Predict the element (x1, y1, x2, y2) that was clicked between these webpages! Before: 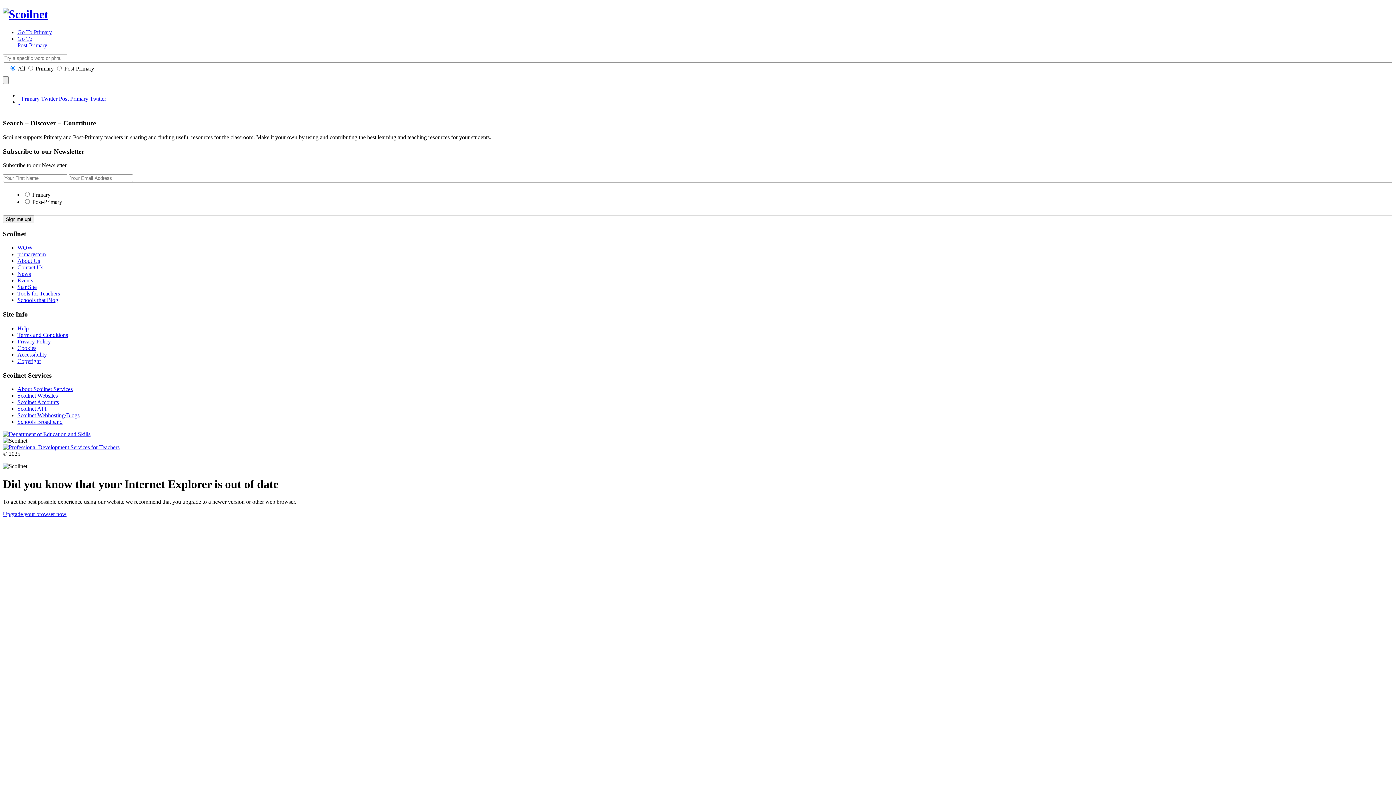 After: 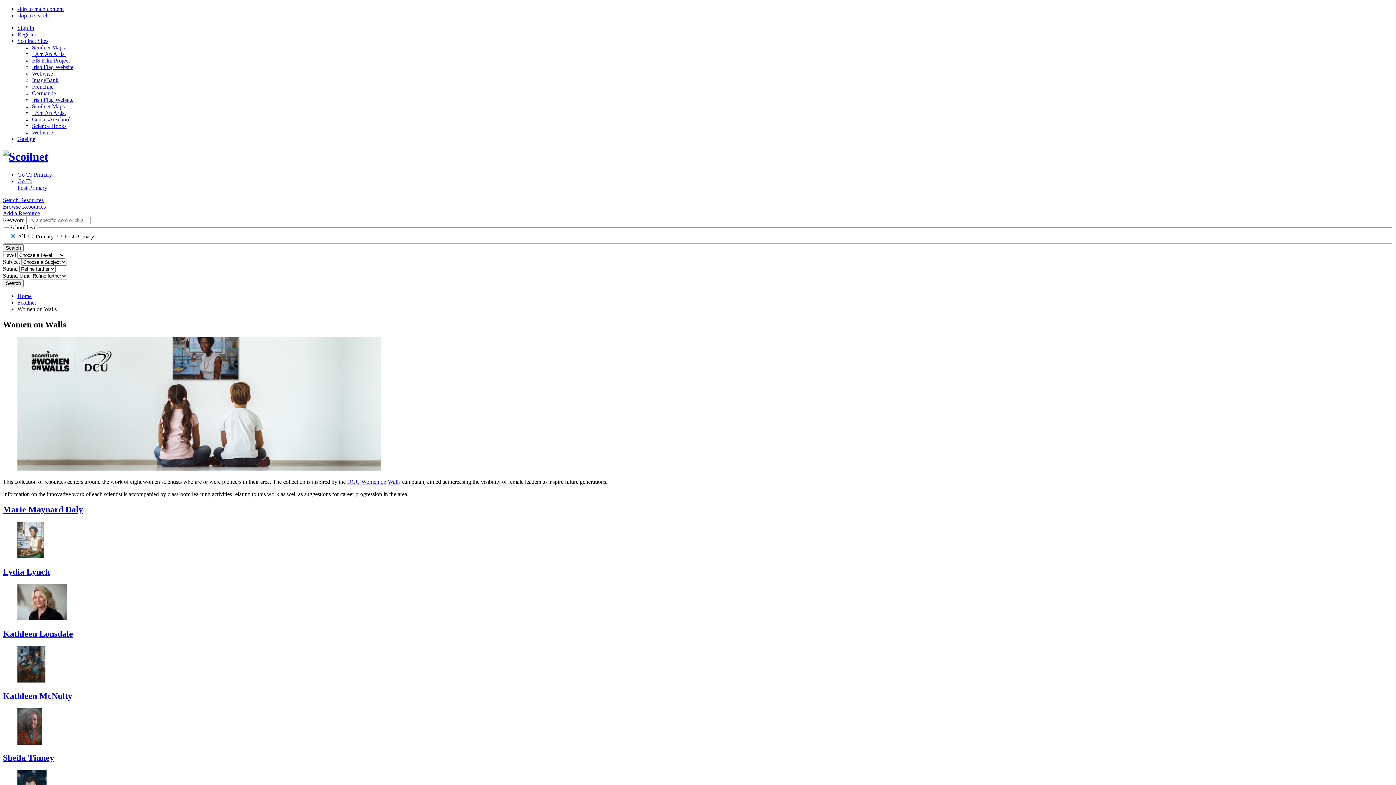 Action: label: WOW bbox: (17, 244, 32, 251)